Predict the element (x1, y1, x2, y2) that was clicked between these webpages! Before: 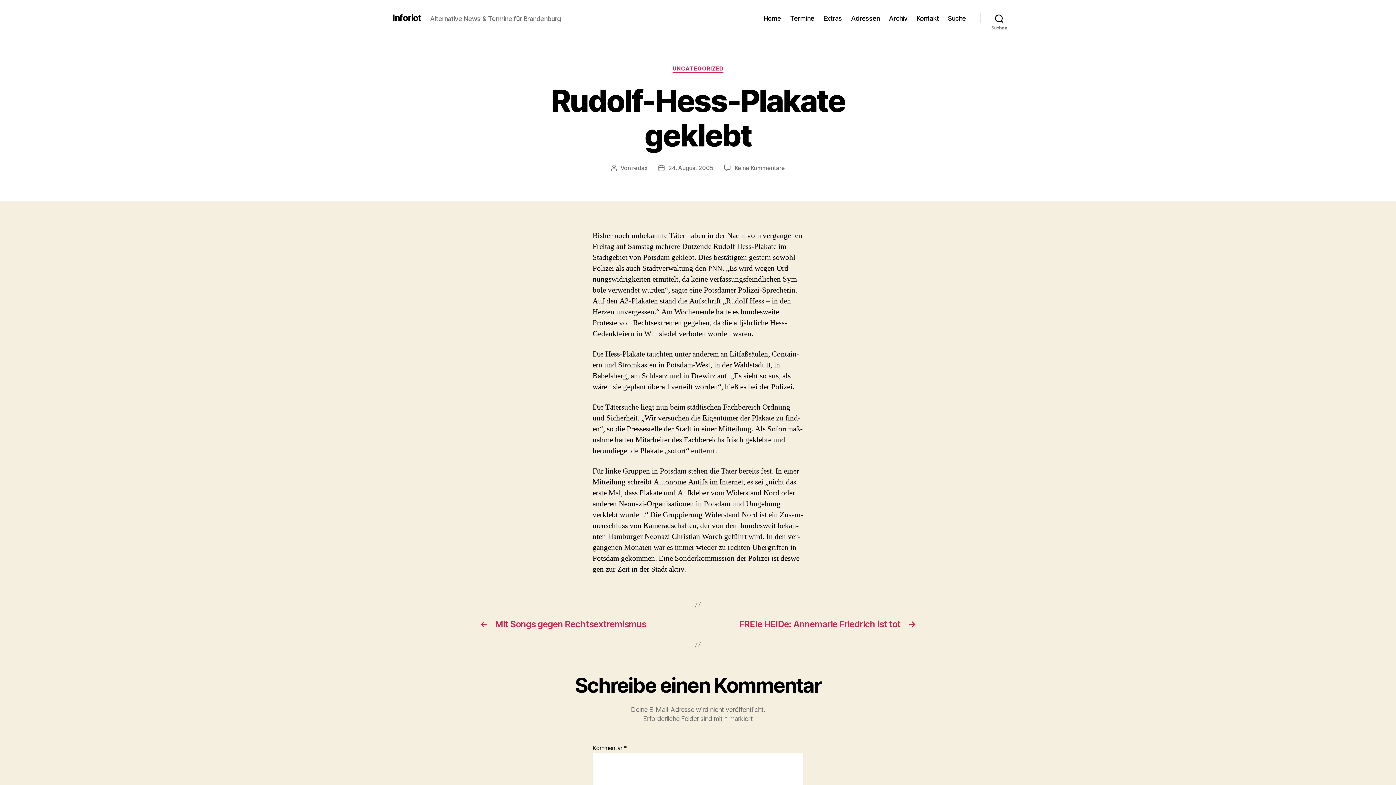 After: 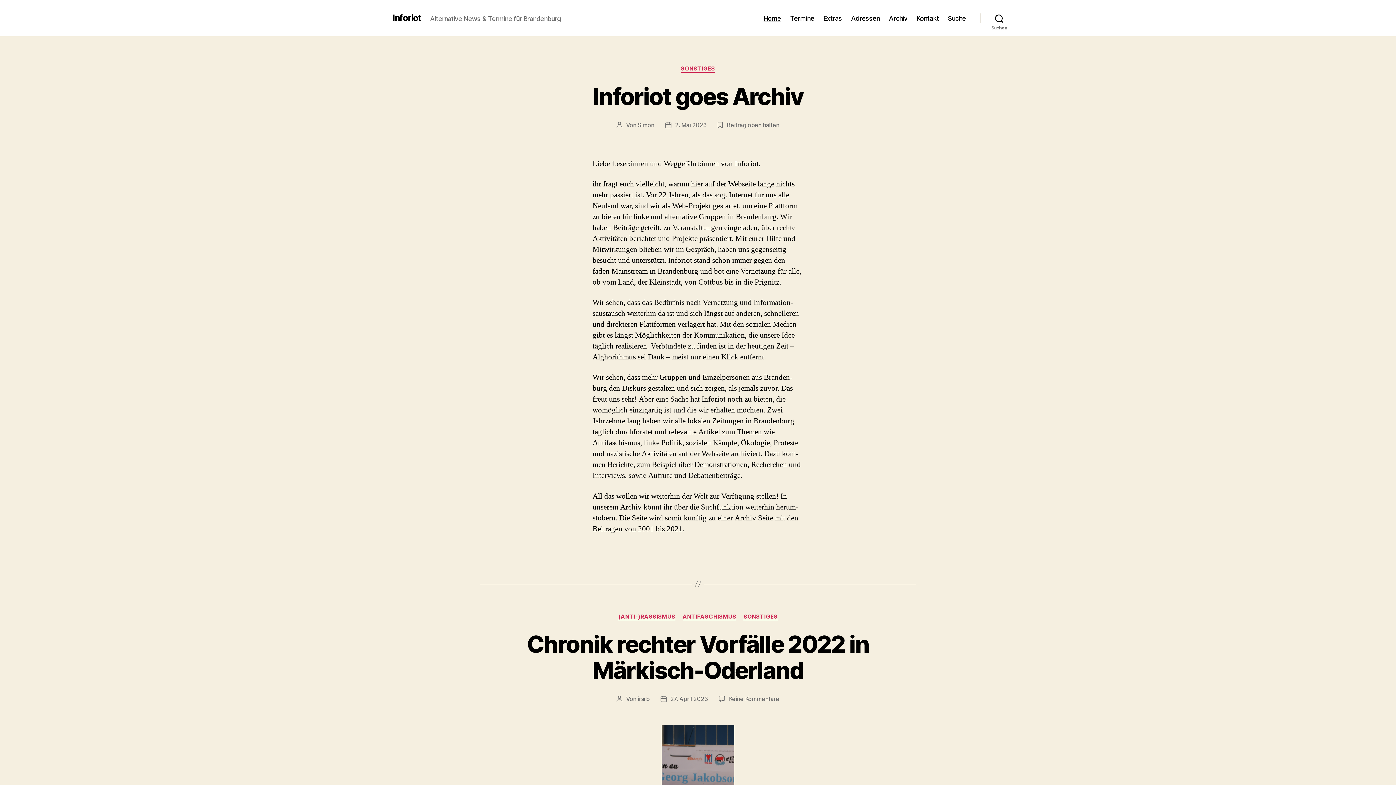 Action: label: Inforiot bbox: (392, 13, 421, 22)